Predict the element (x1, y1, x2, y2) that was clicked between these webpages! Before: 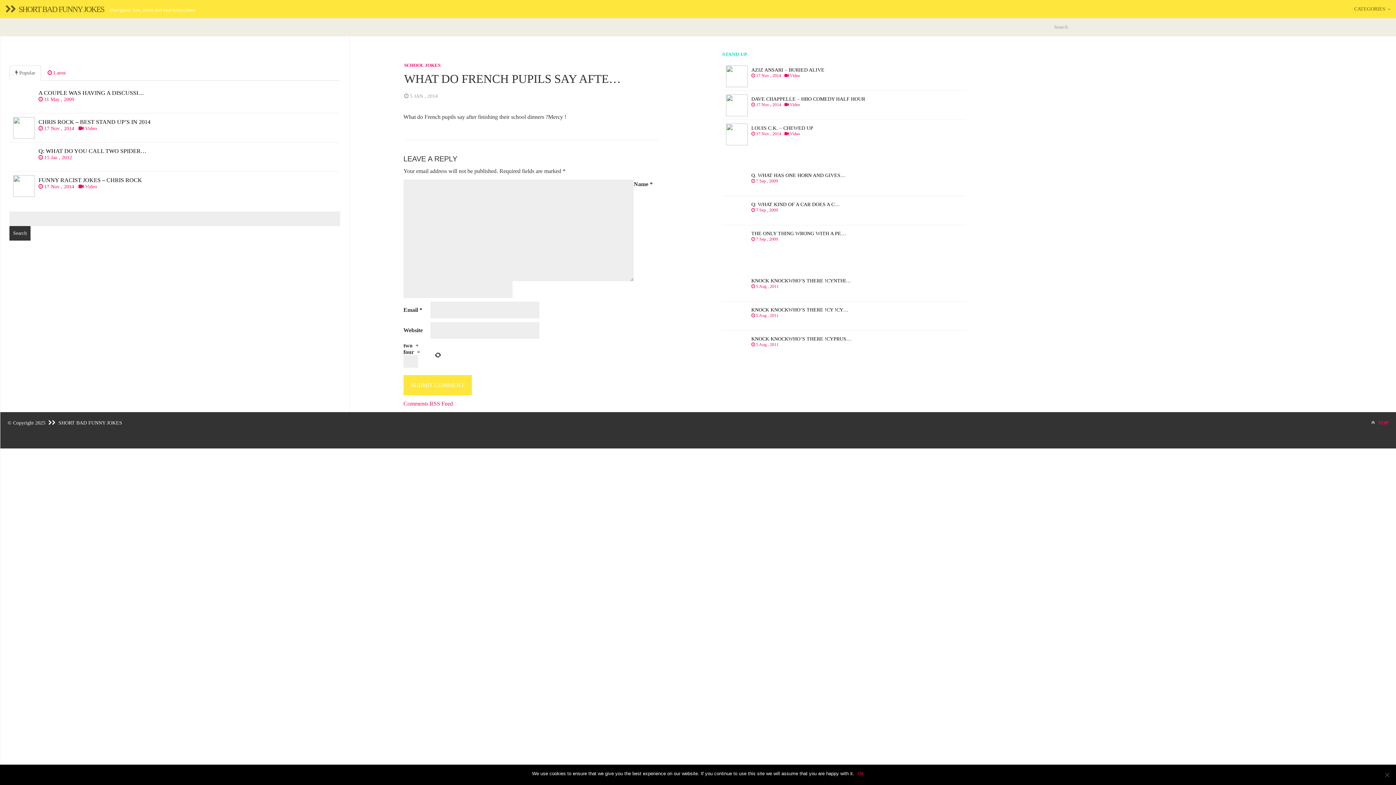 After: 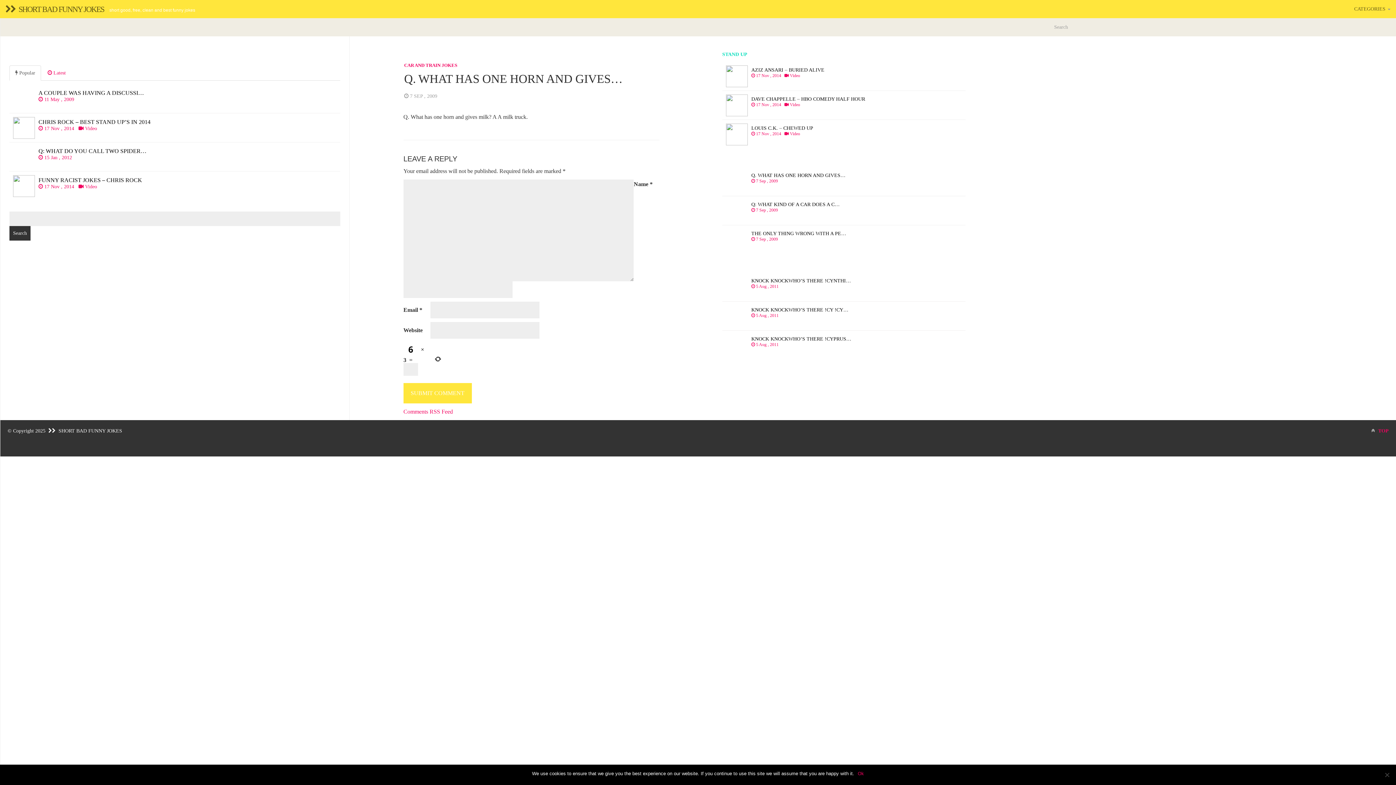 Action: bbox: (722, 167, 965, 196) label: Q. WHAT HAS ONE HORN AND GIVES…
 7 Sep , 2009  